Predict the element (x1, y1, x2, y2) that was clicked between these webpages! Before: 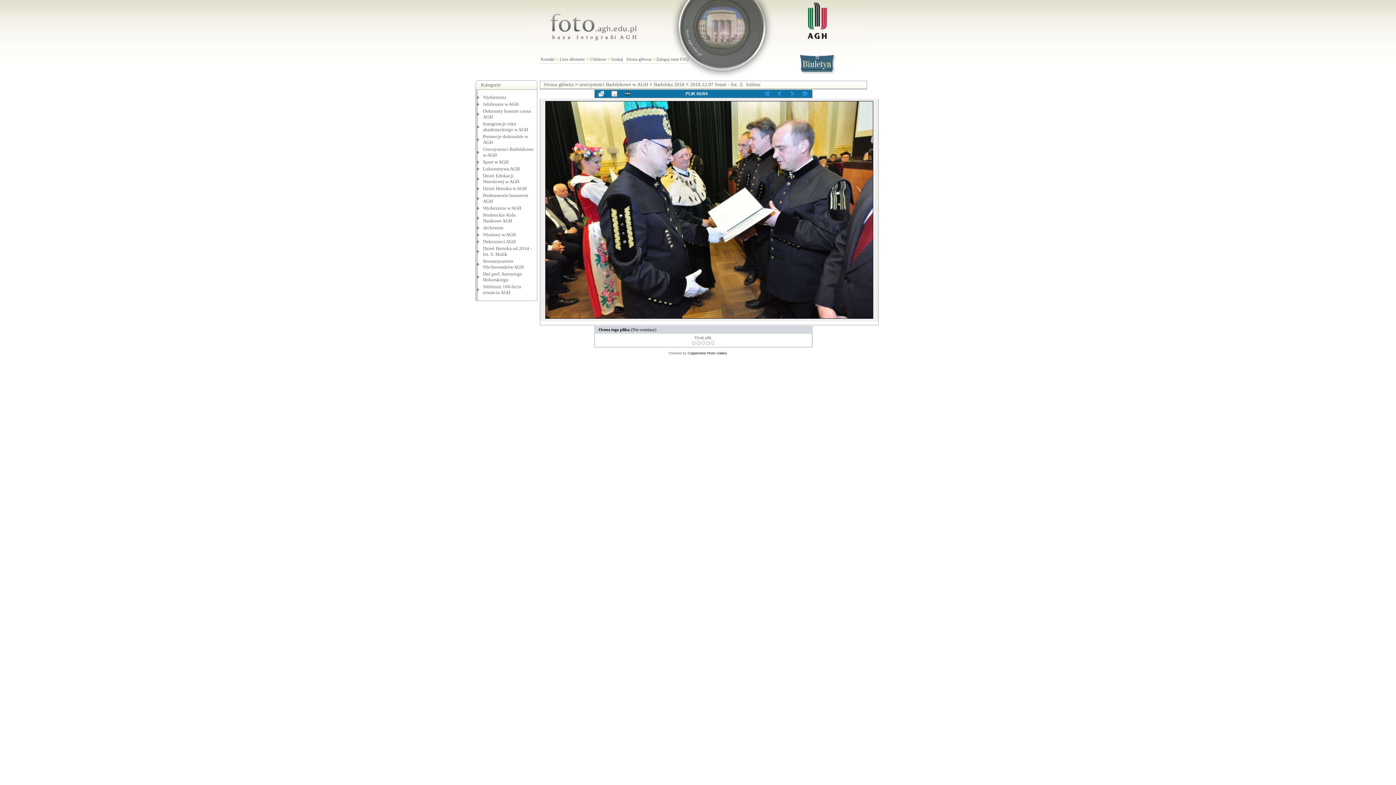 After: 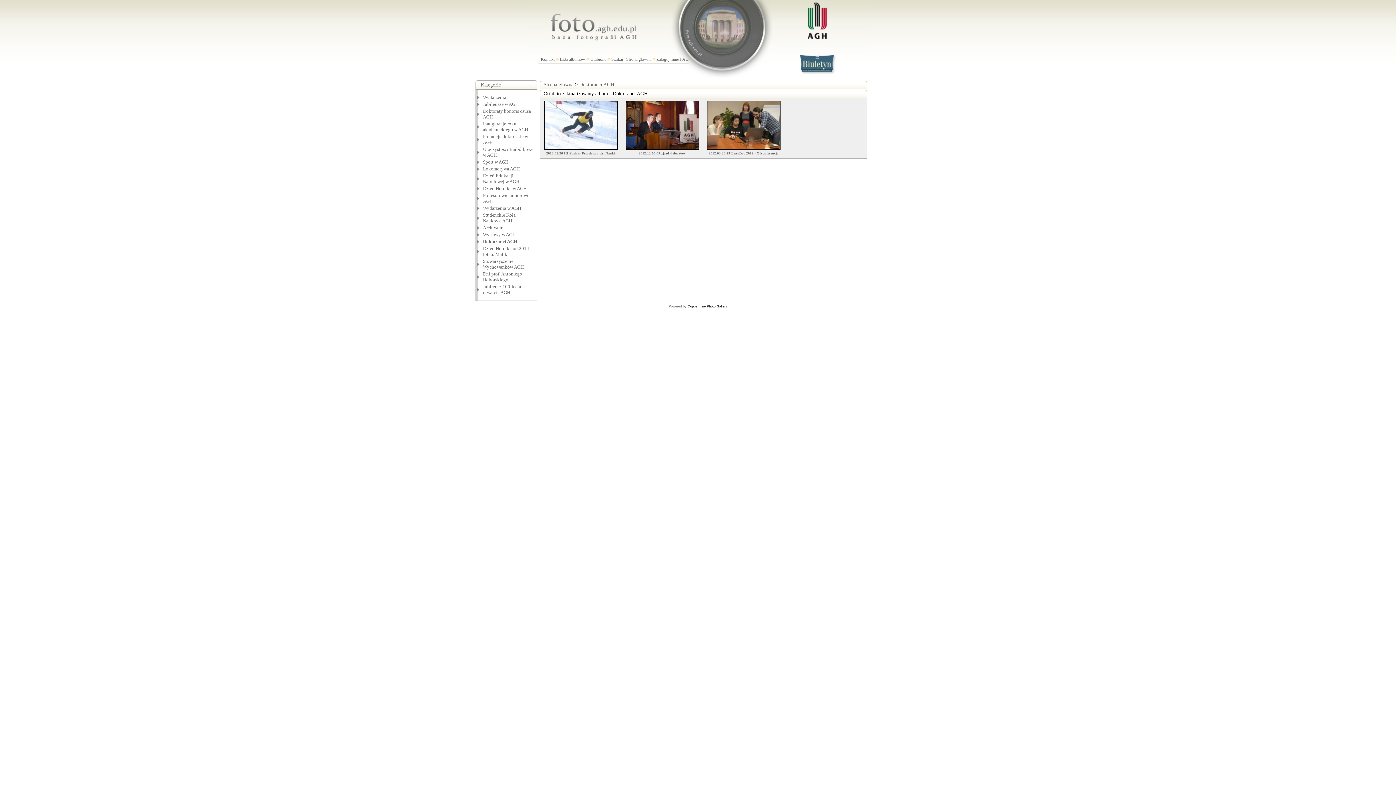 Action: bbox: (483, 238, 515, 244) label: Doktoranci AGH